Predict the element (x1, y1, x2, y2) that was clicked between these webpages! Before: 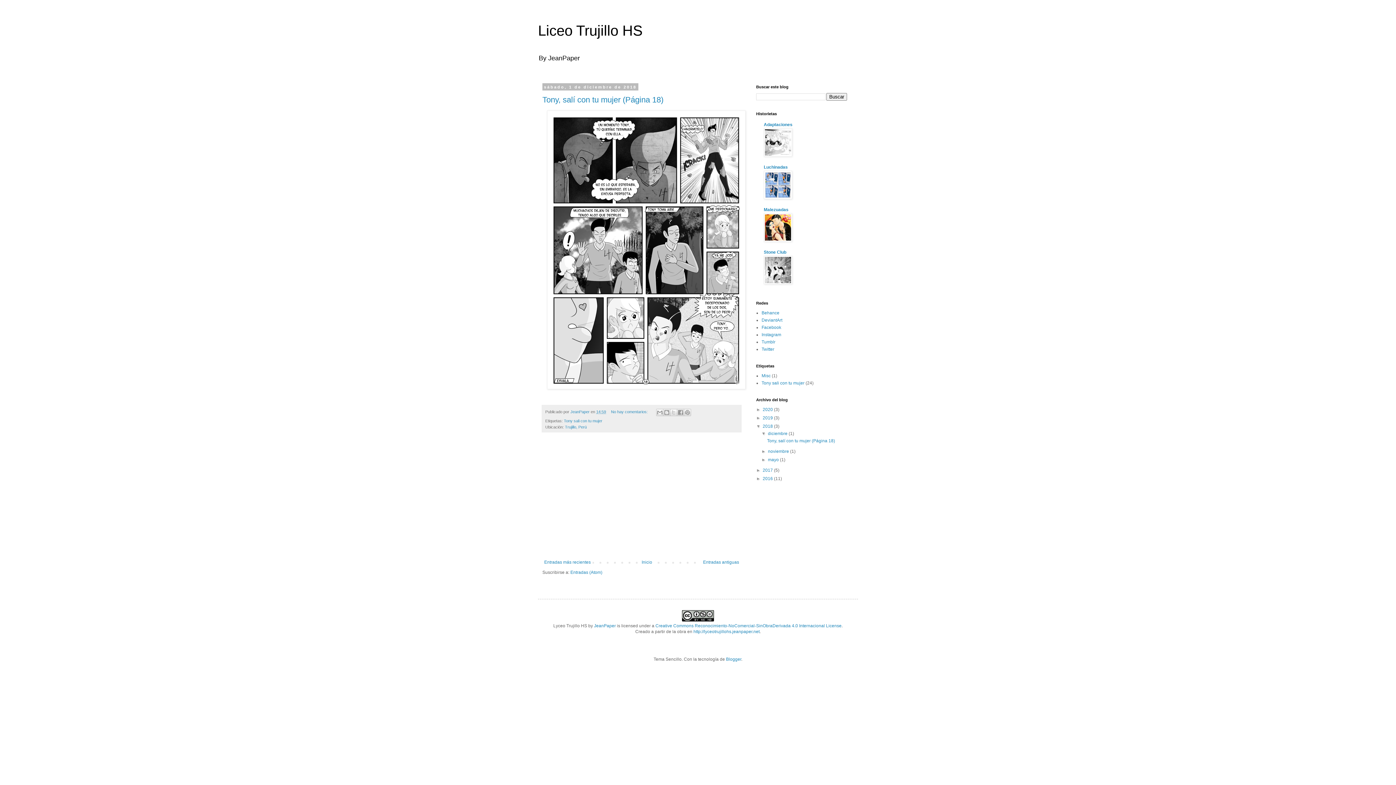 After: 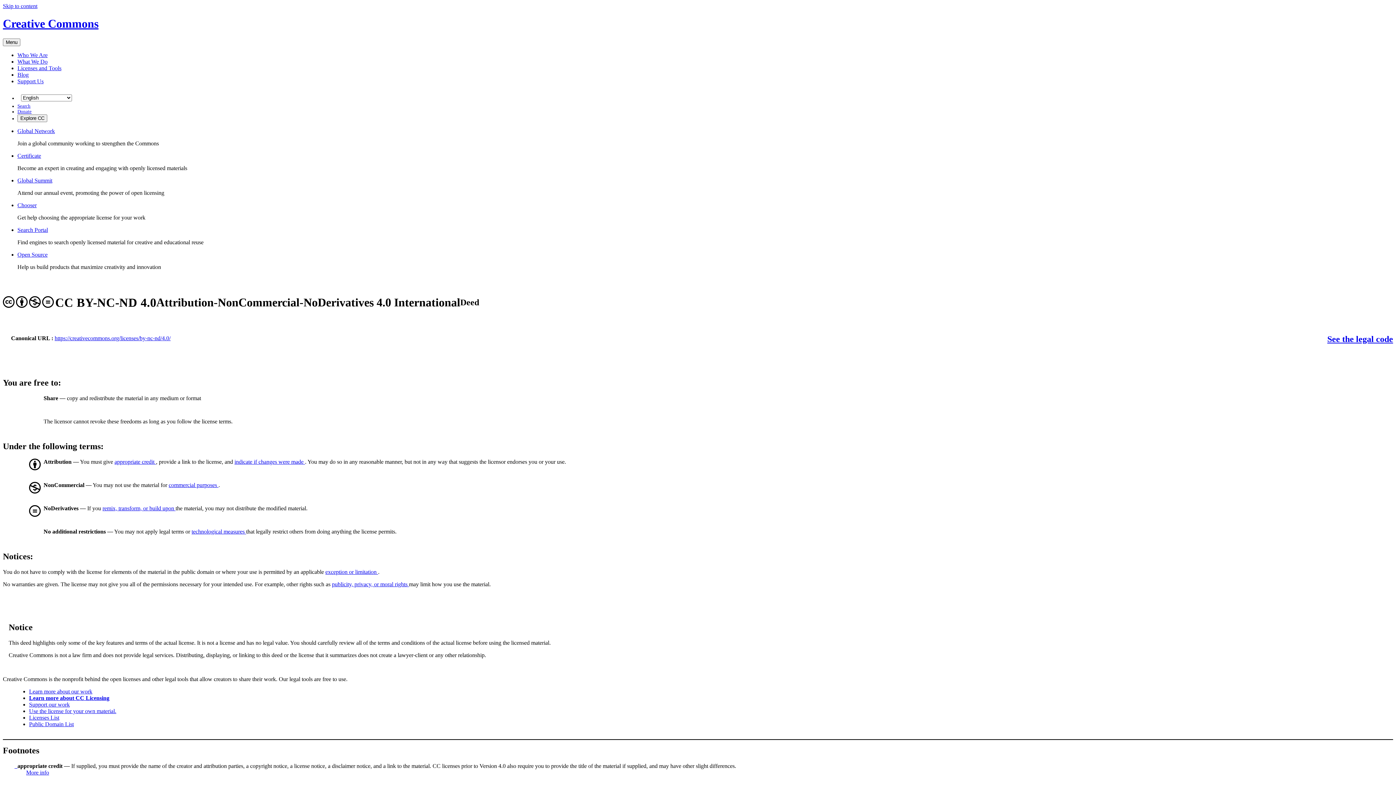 Action: bbox: (682, 617, 714, 622)